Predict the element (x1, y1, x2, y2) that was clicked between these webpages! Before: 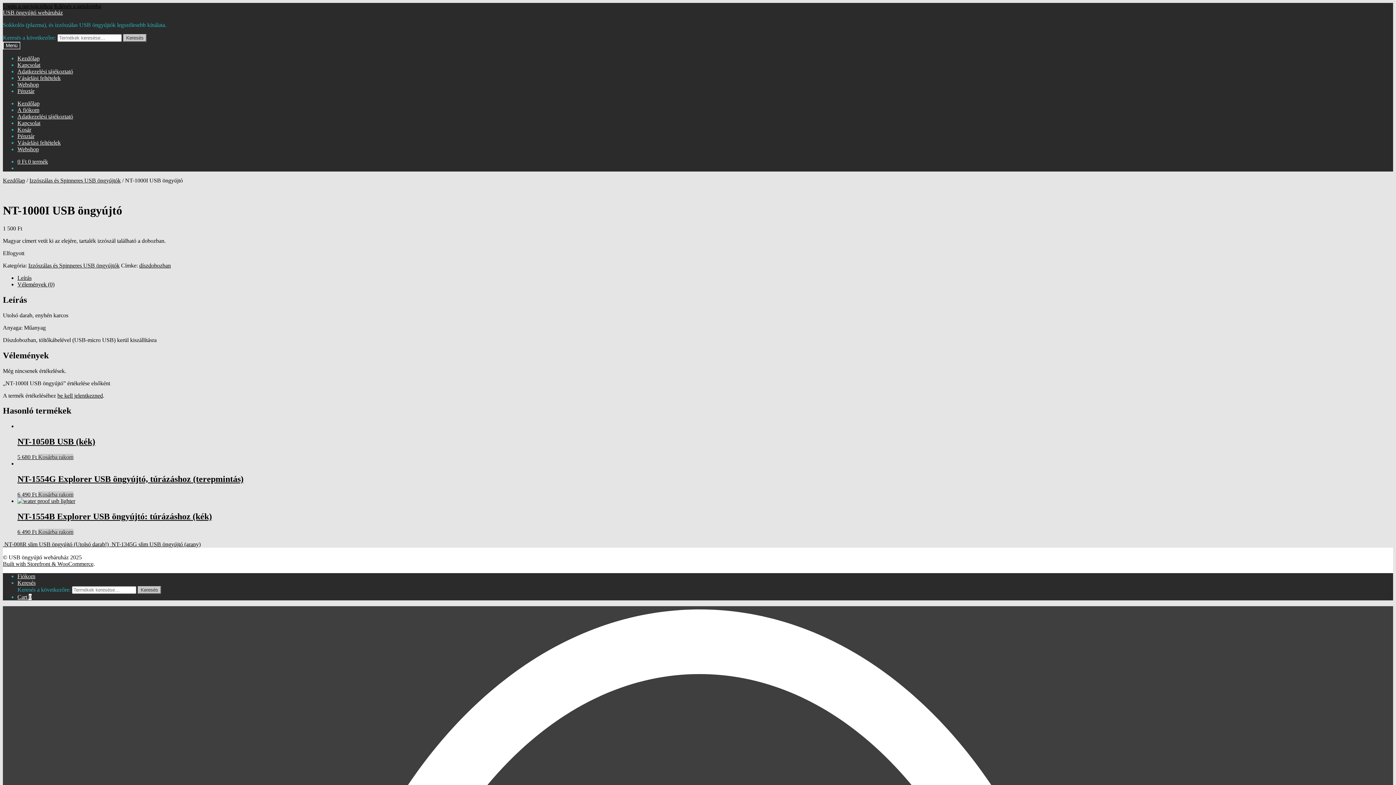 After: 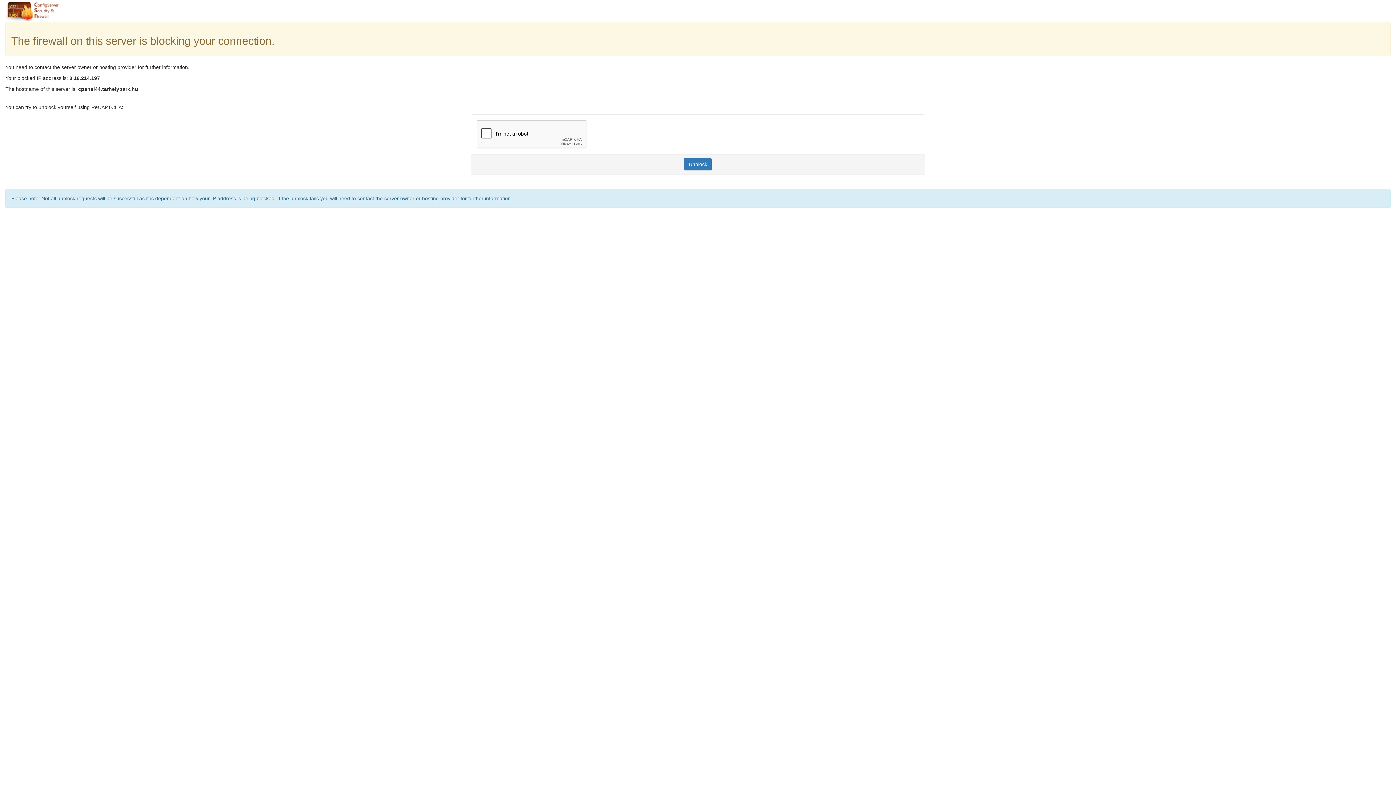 Action: bbox: (17, 126, 31, 132) label: Kosár